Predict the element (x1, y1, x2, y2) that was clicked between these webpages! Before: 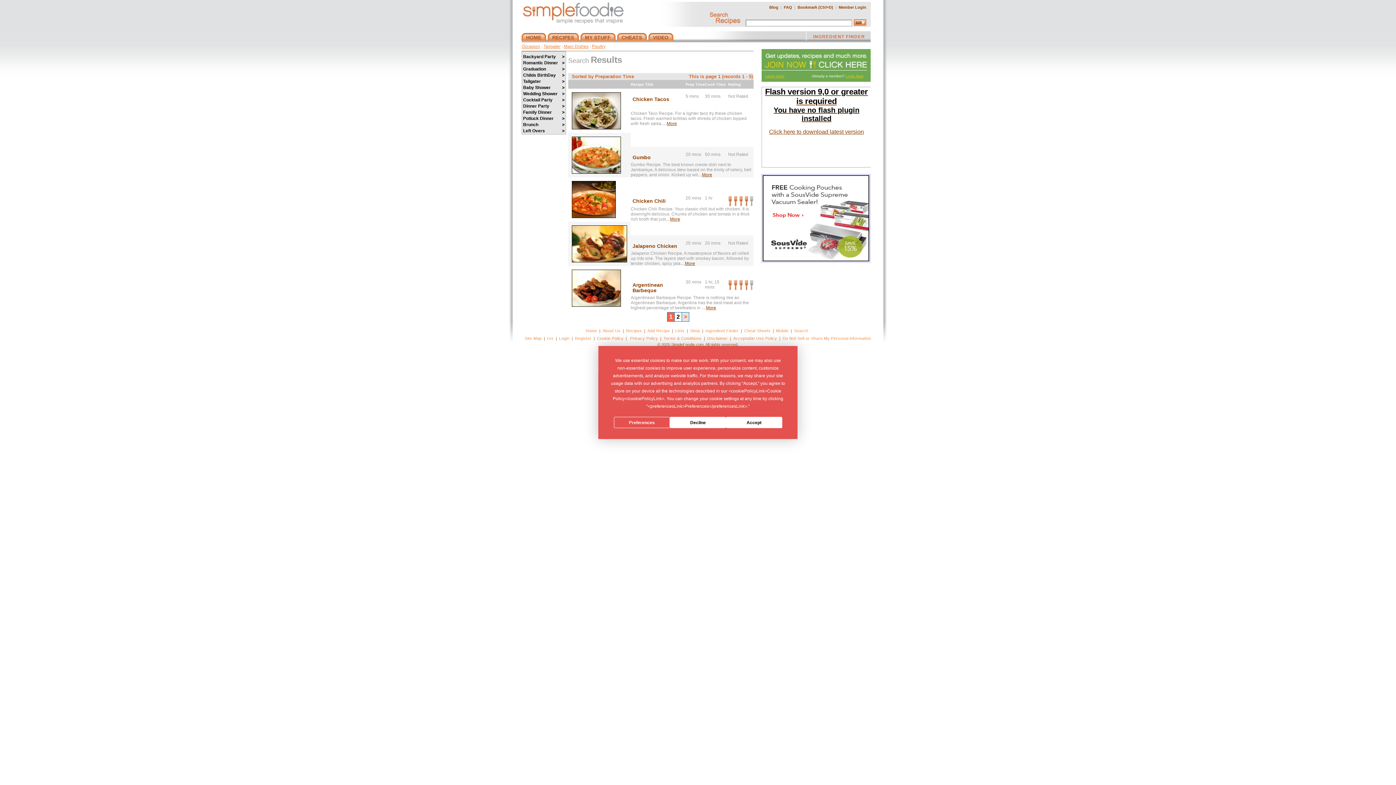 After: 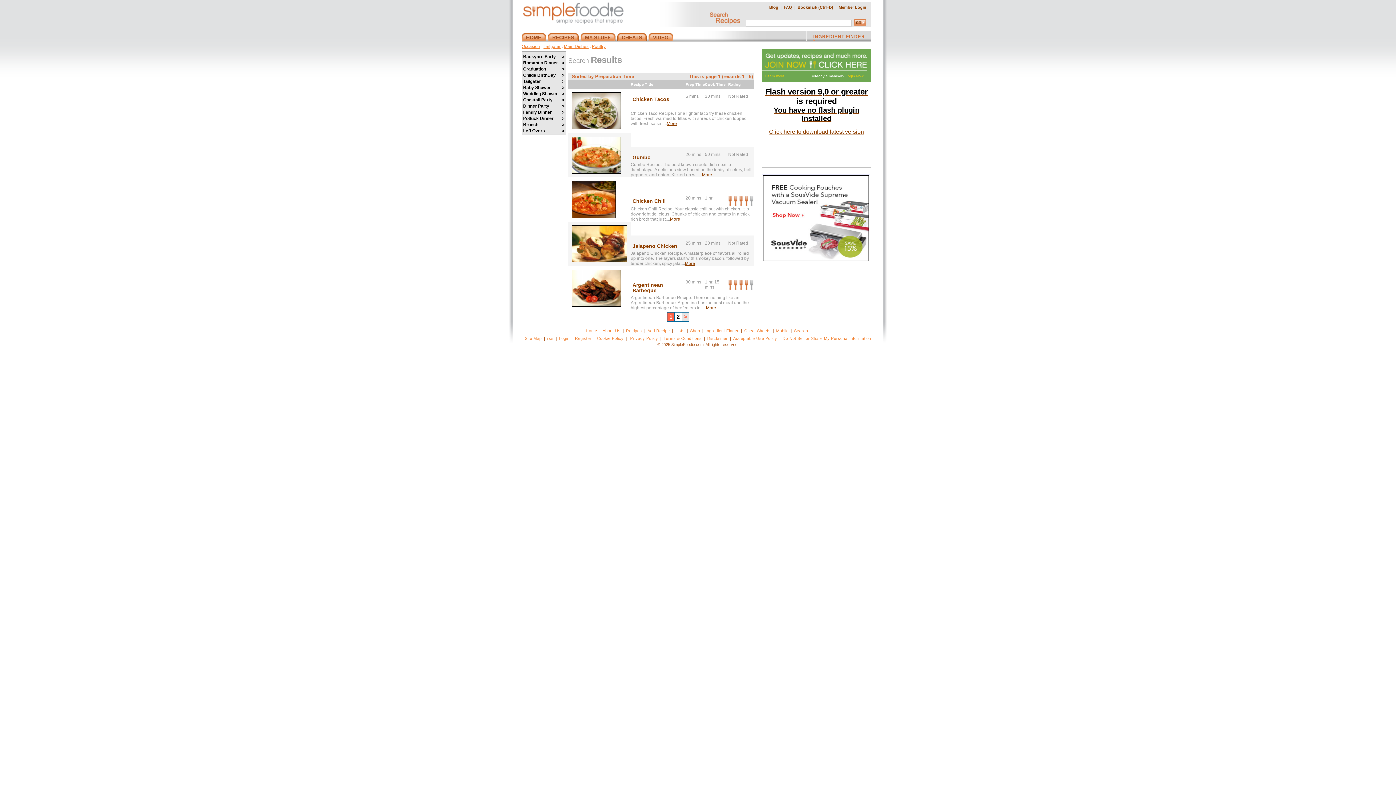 Action: bbox: (726, 417, 782, 428) label: Accept